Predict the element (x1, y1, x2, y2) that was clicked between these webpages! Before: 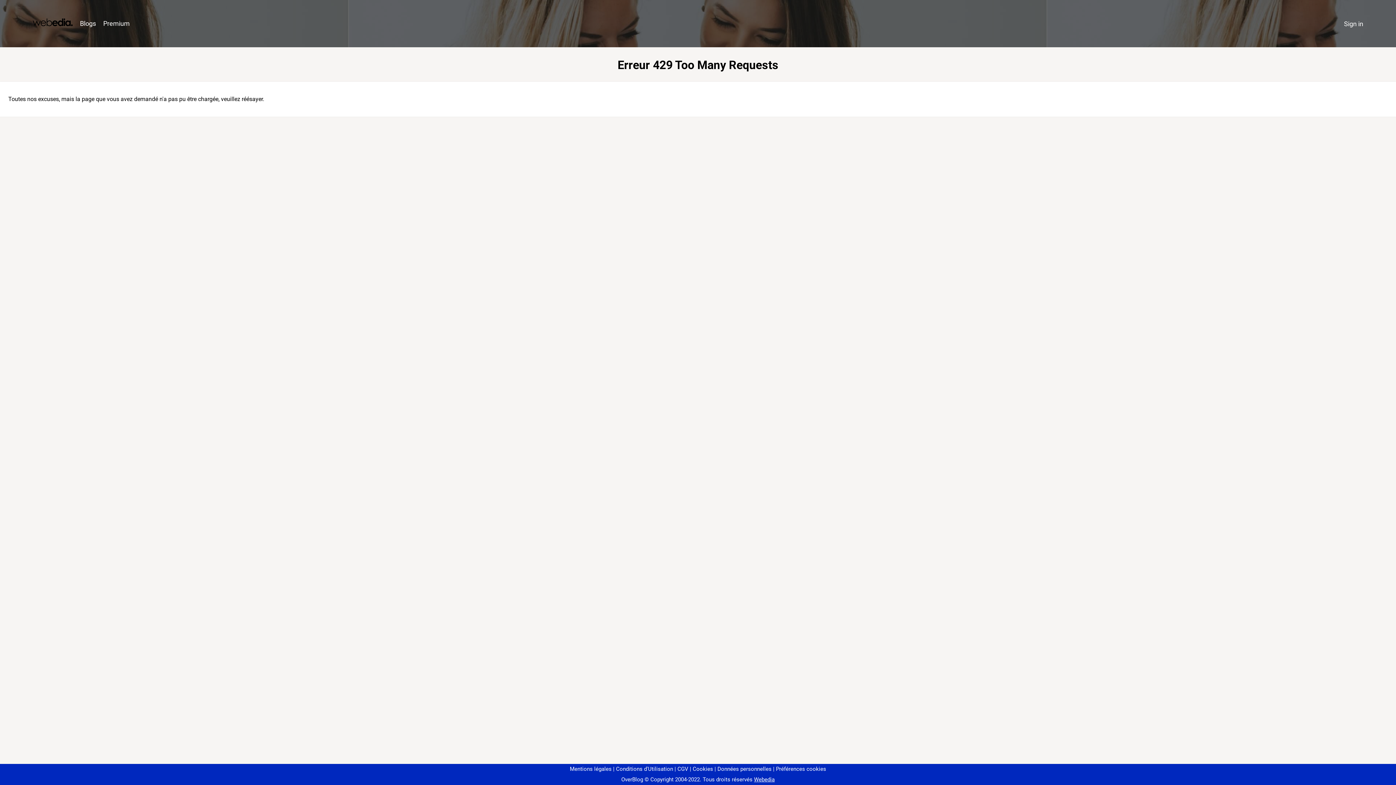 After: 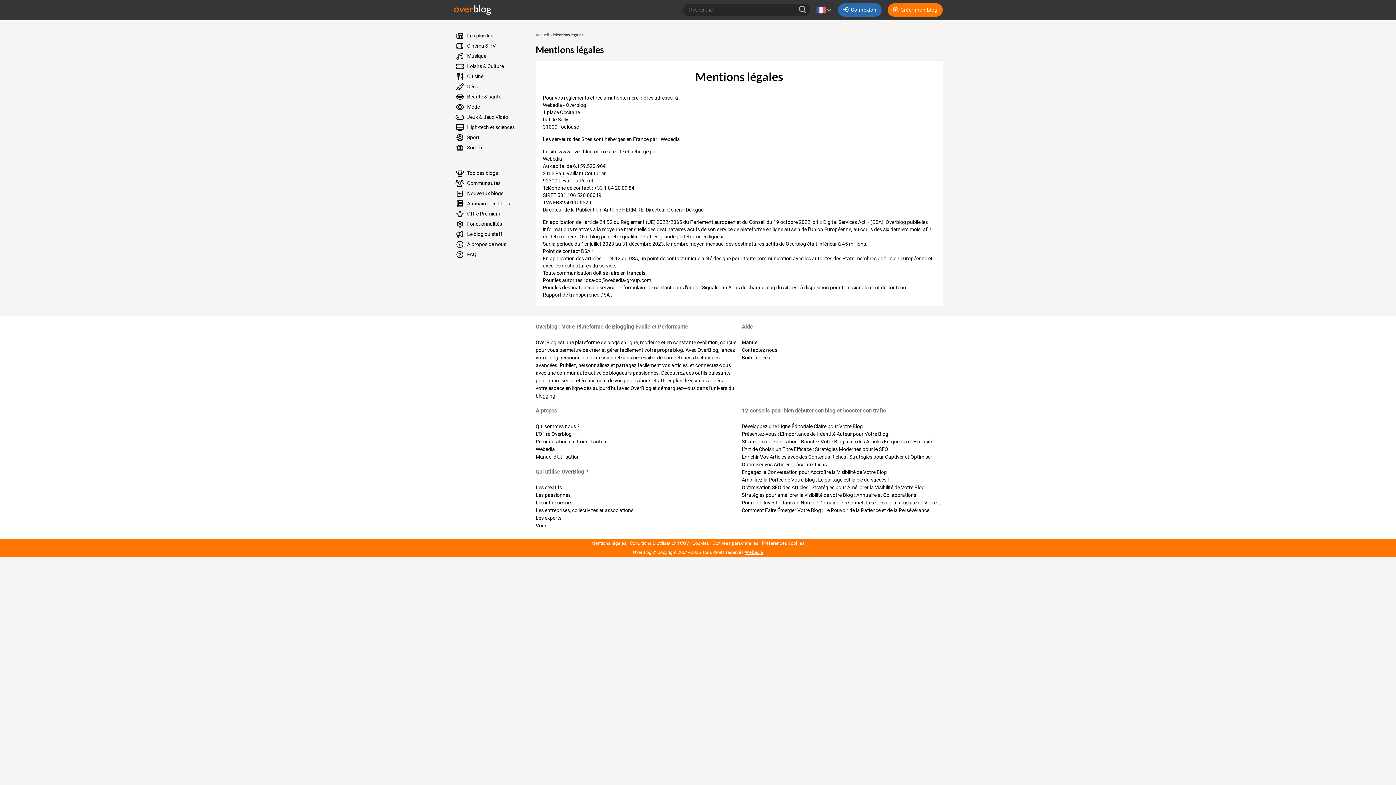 Action: label: Mentions légales bbox: (570, 766, 611, 772)